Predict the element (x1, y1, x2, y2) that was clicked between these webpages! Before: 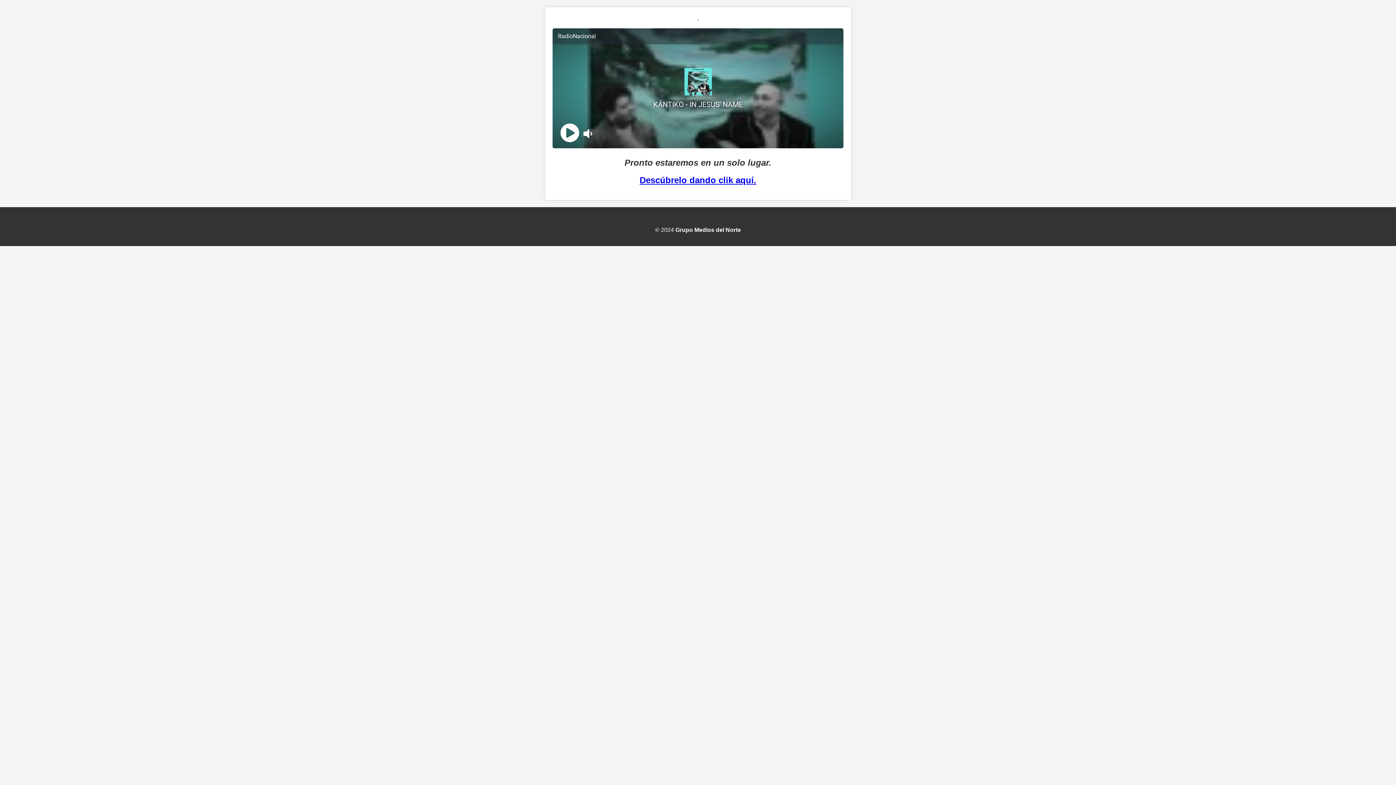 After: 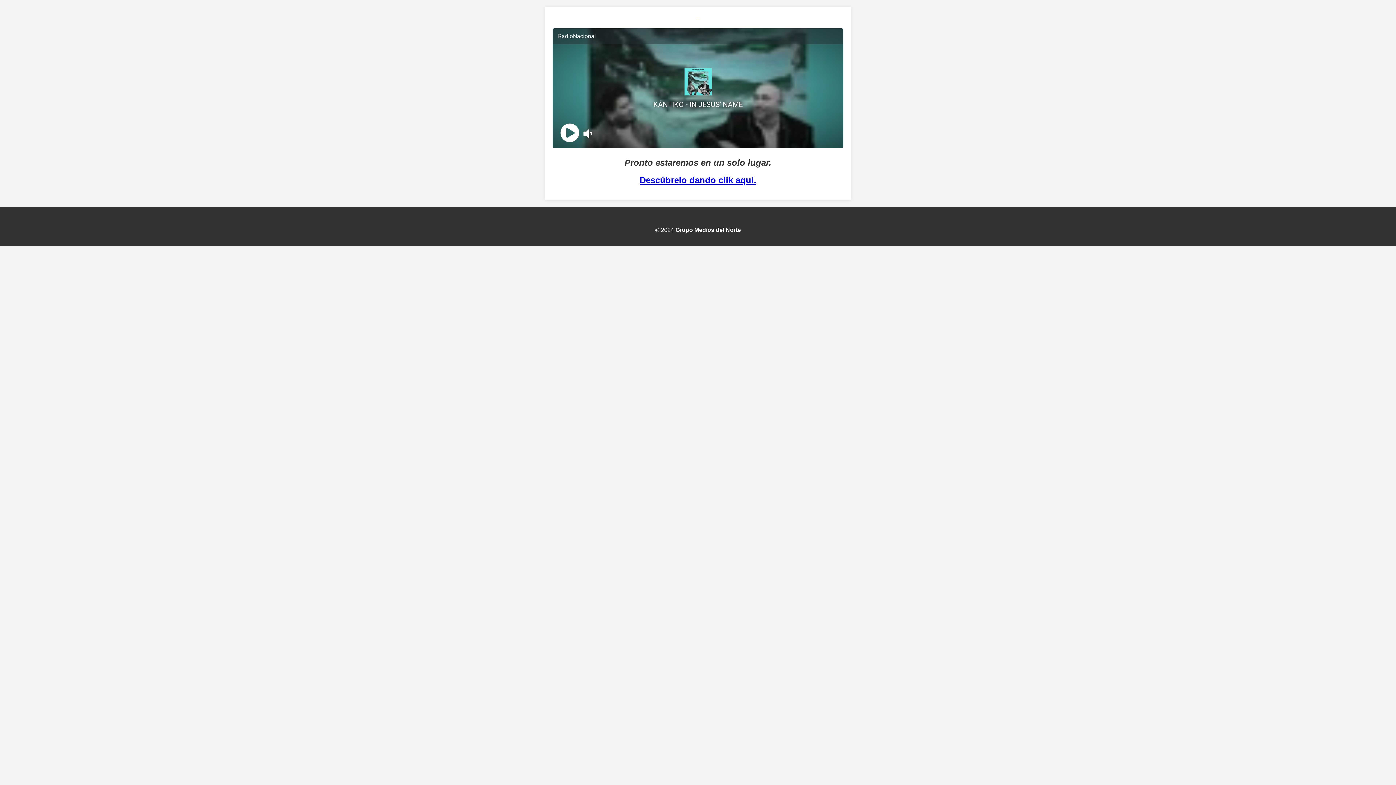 Action: bbox: (639, 175, 756, 185) label: Descúbrelo dando clik aquí.